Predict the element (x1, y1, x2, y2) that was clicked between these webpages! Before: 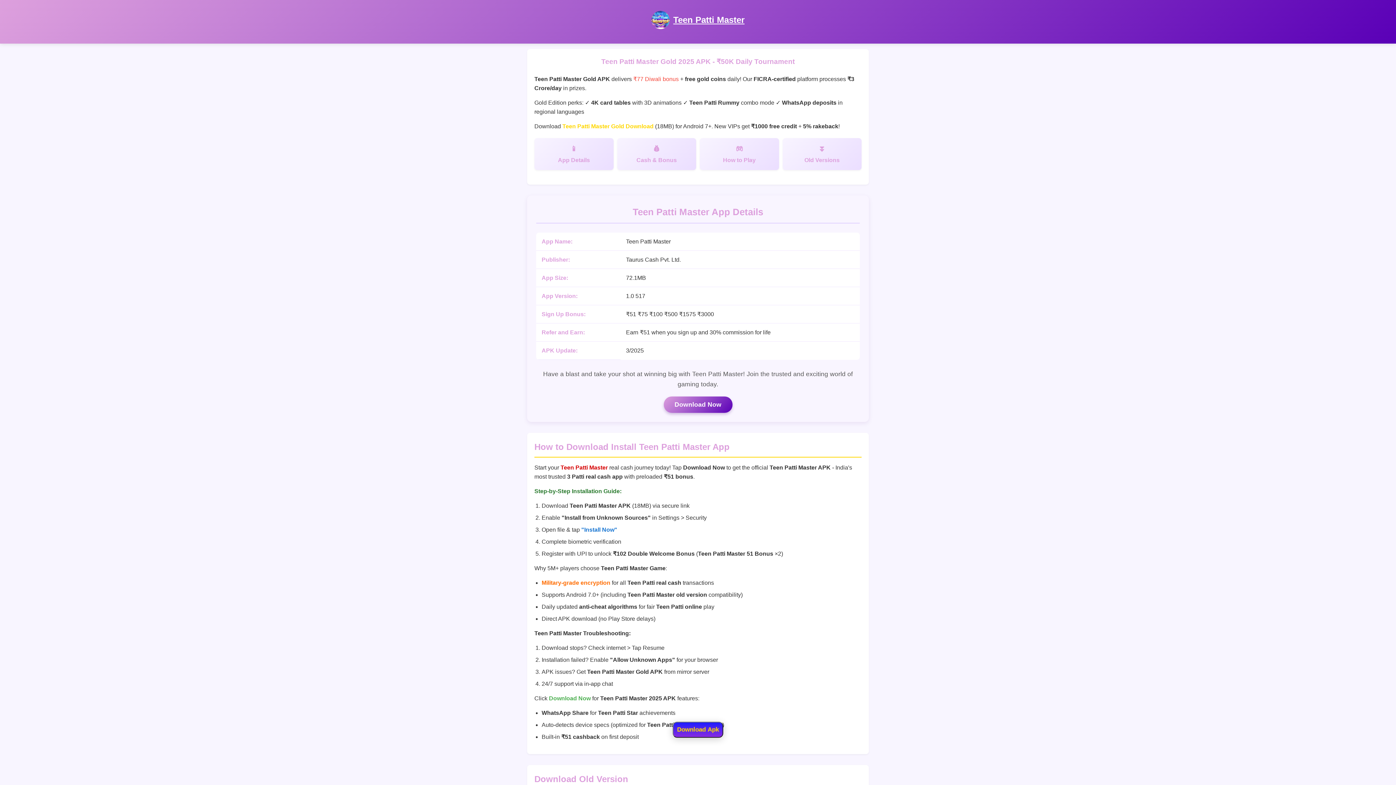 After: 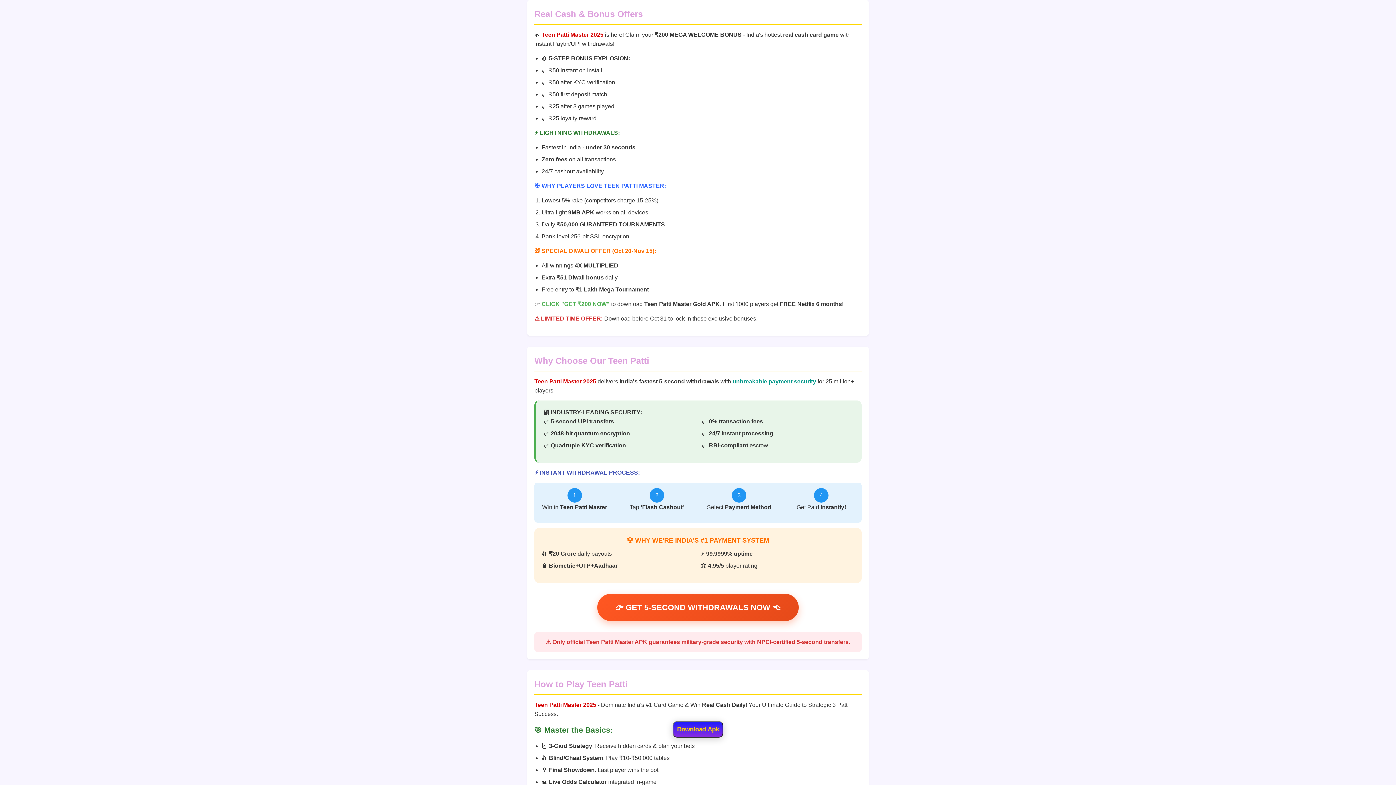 Action: bbox: (617, 138, 696, 170) label: Cash & Bonus